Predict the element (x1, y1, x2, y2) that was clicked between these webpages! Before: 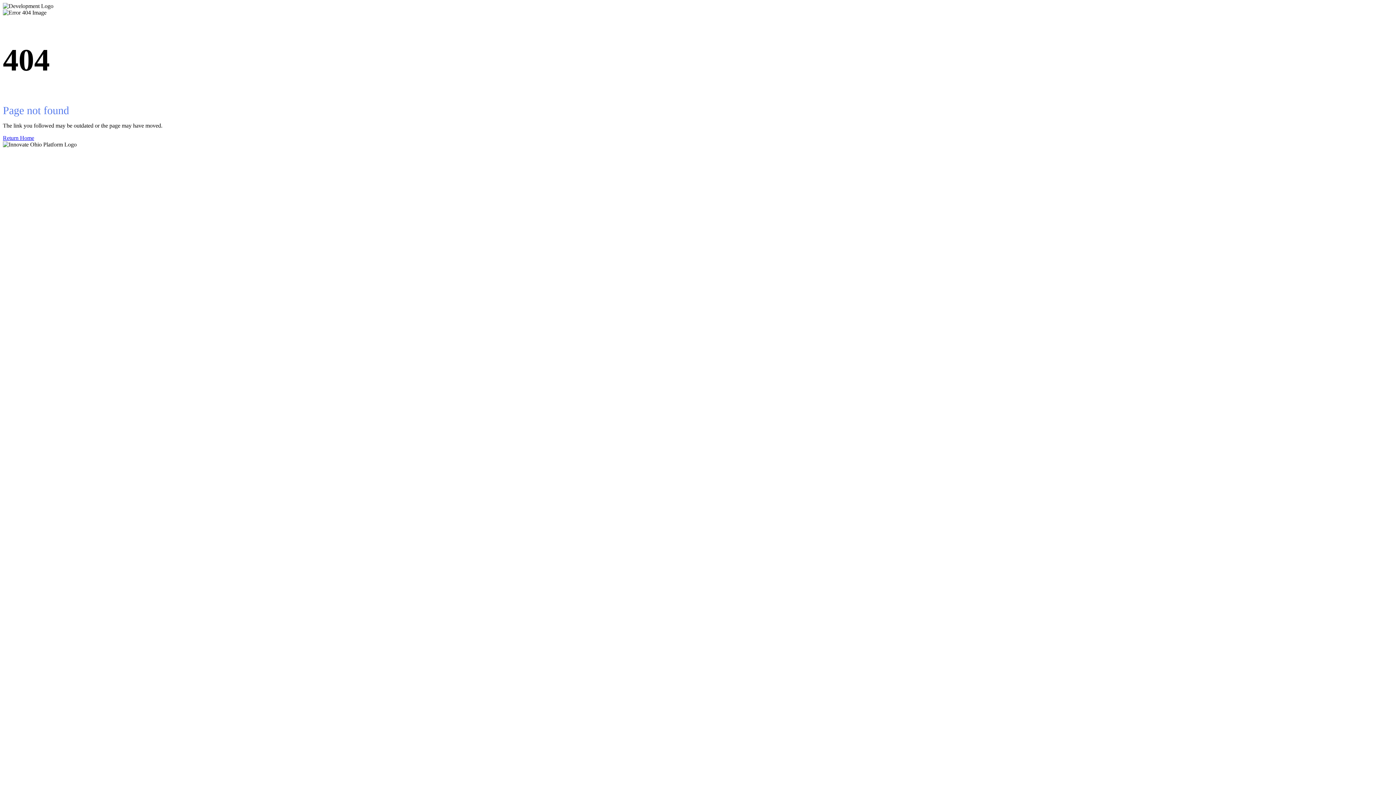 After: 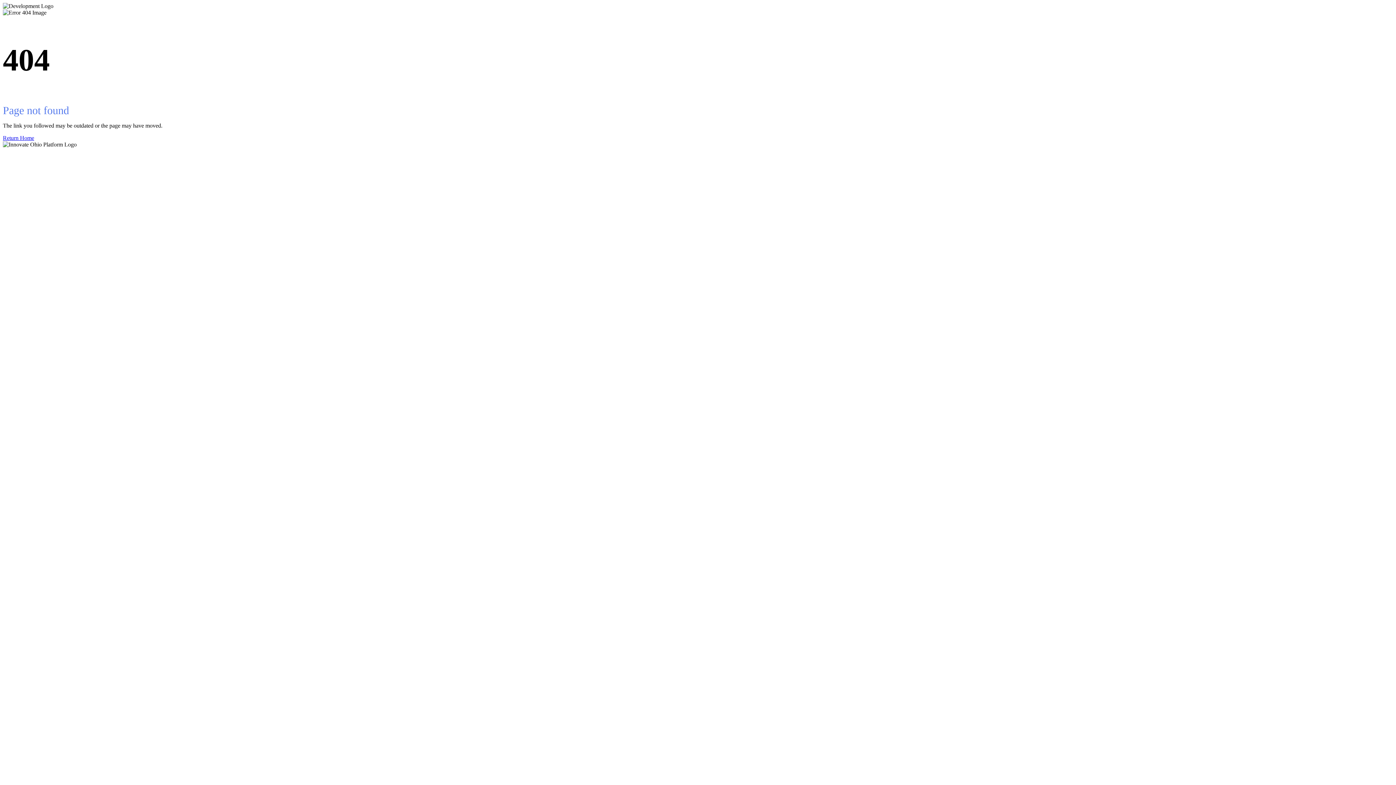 Action: label: Return Home bbox: (2, 134, 1393, 141)